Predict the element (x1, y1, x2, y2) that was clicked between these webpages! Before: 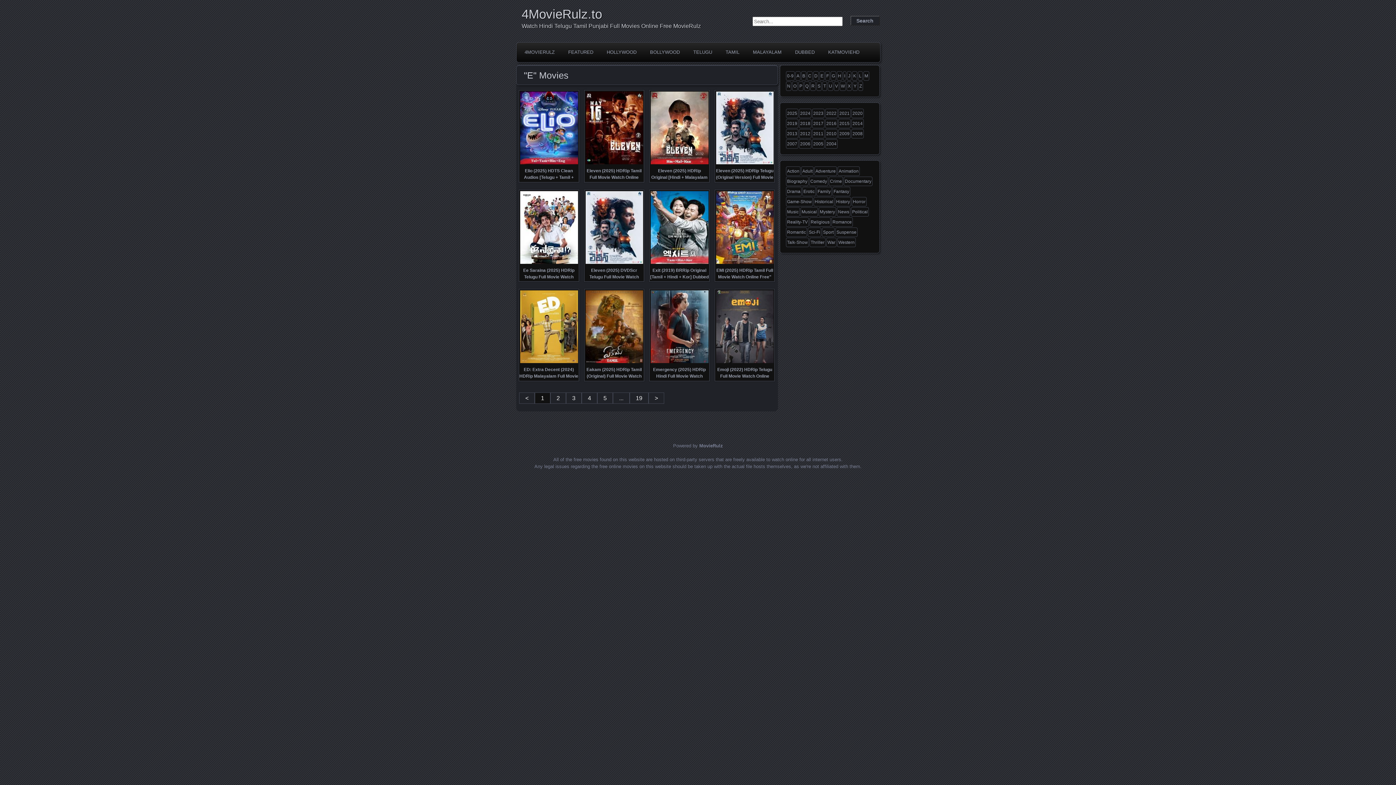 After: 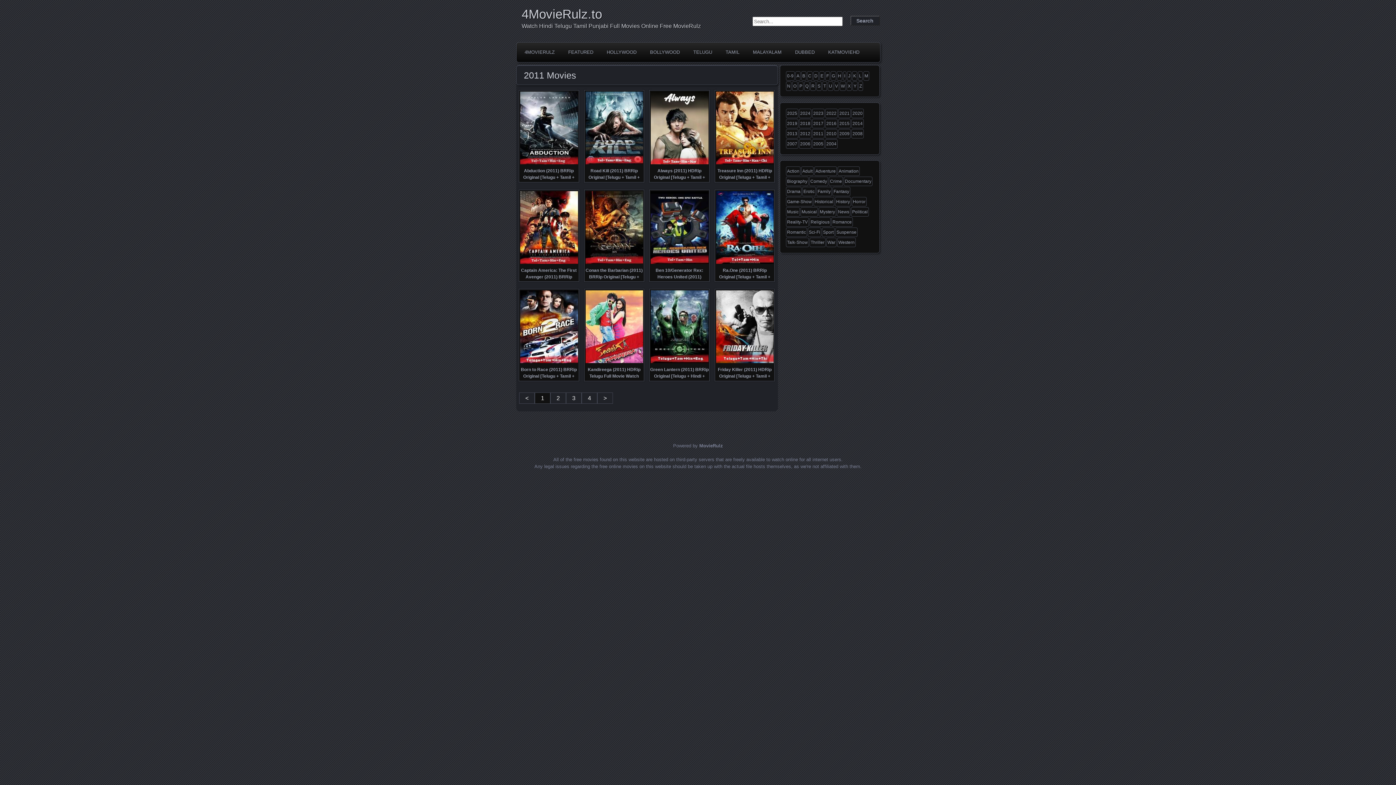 Action: label: 2011 bbox: (812, 129, 824, 138)